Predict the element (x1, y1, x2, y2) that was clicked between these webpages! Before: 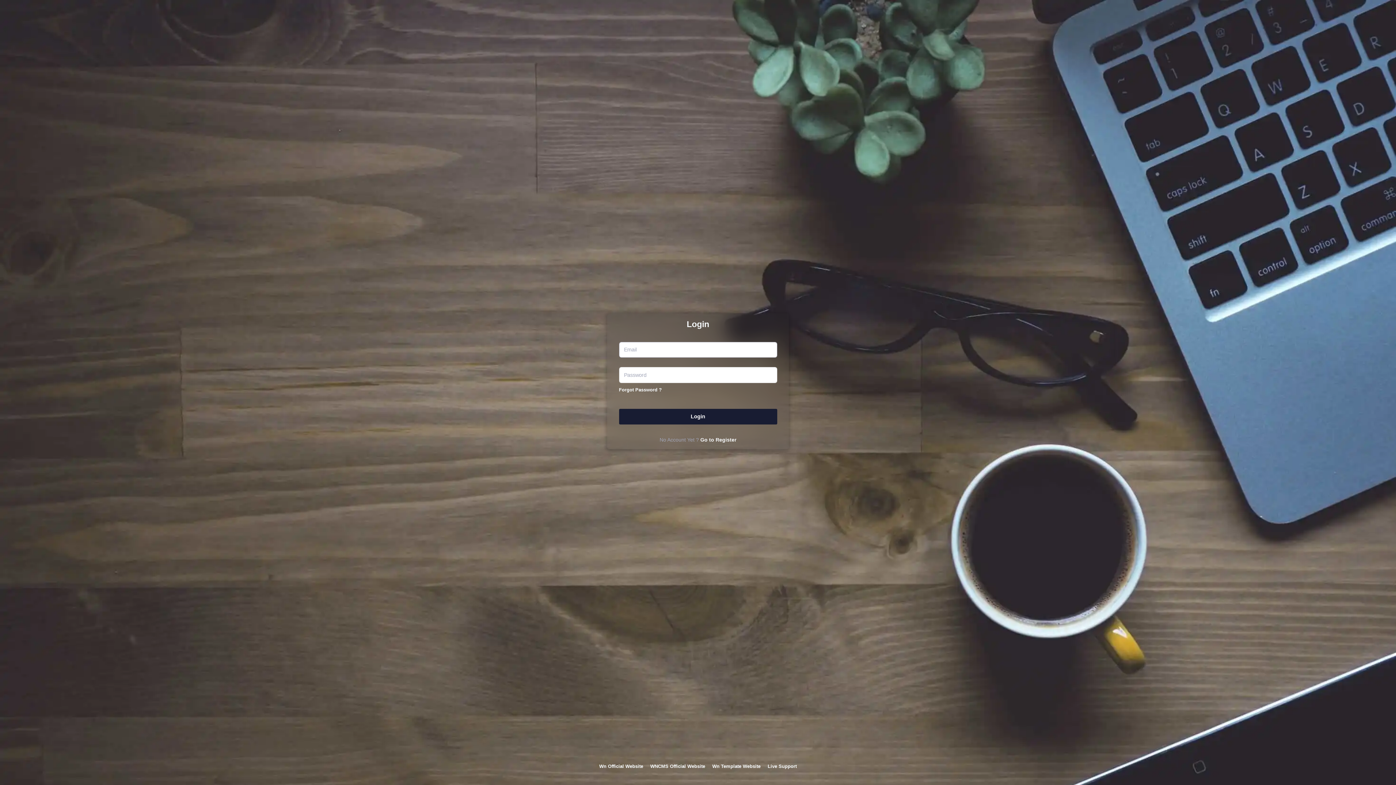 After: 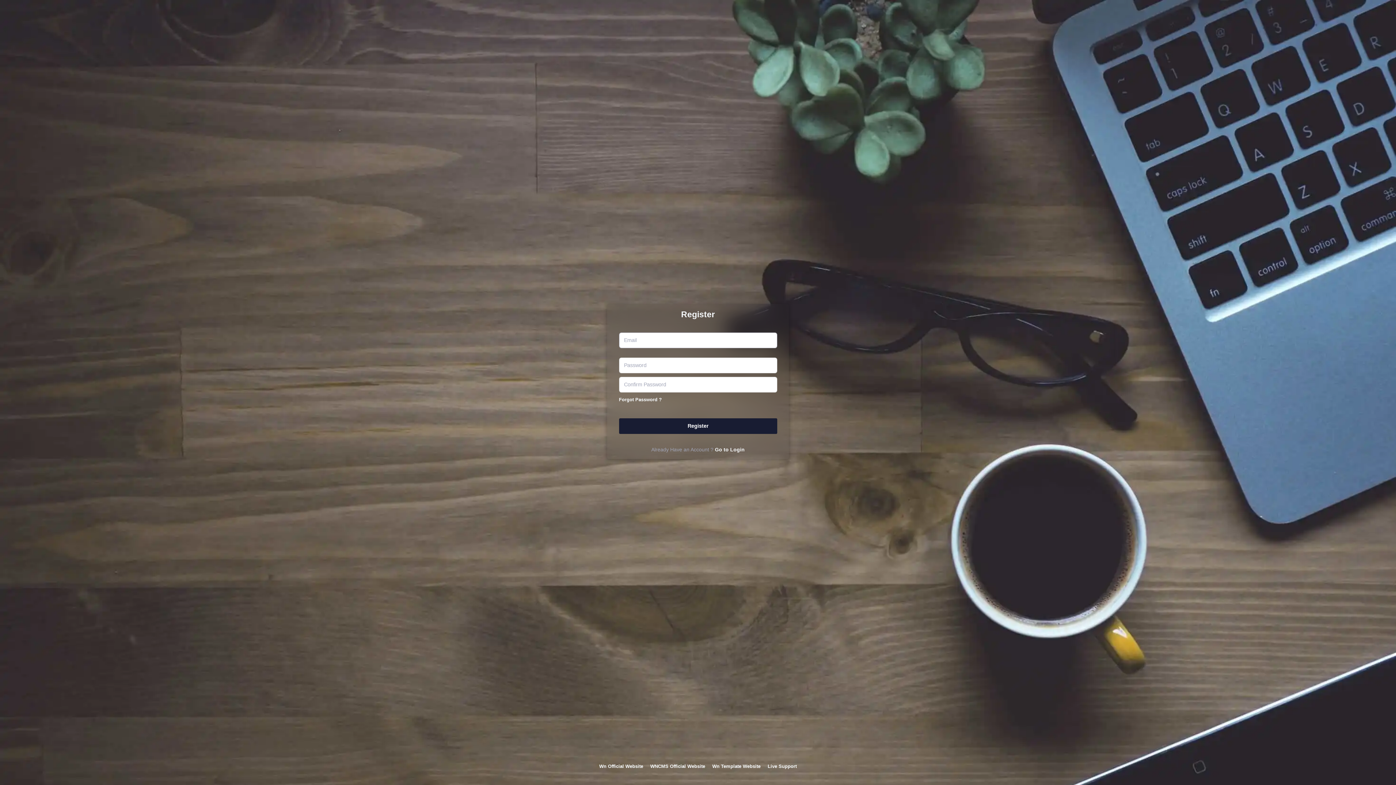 Action: label: Go to Register bbox: (700, 437, 736, 442)